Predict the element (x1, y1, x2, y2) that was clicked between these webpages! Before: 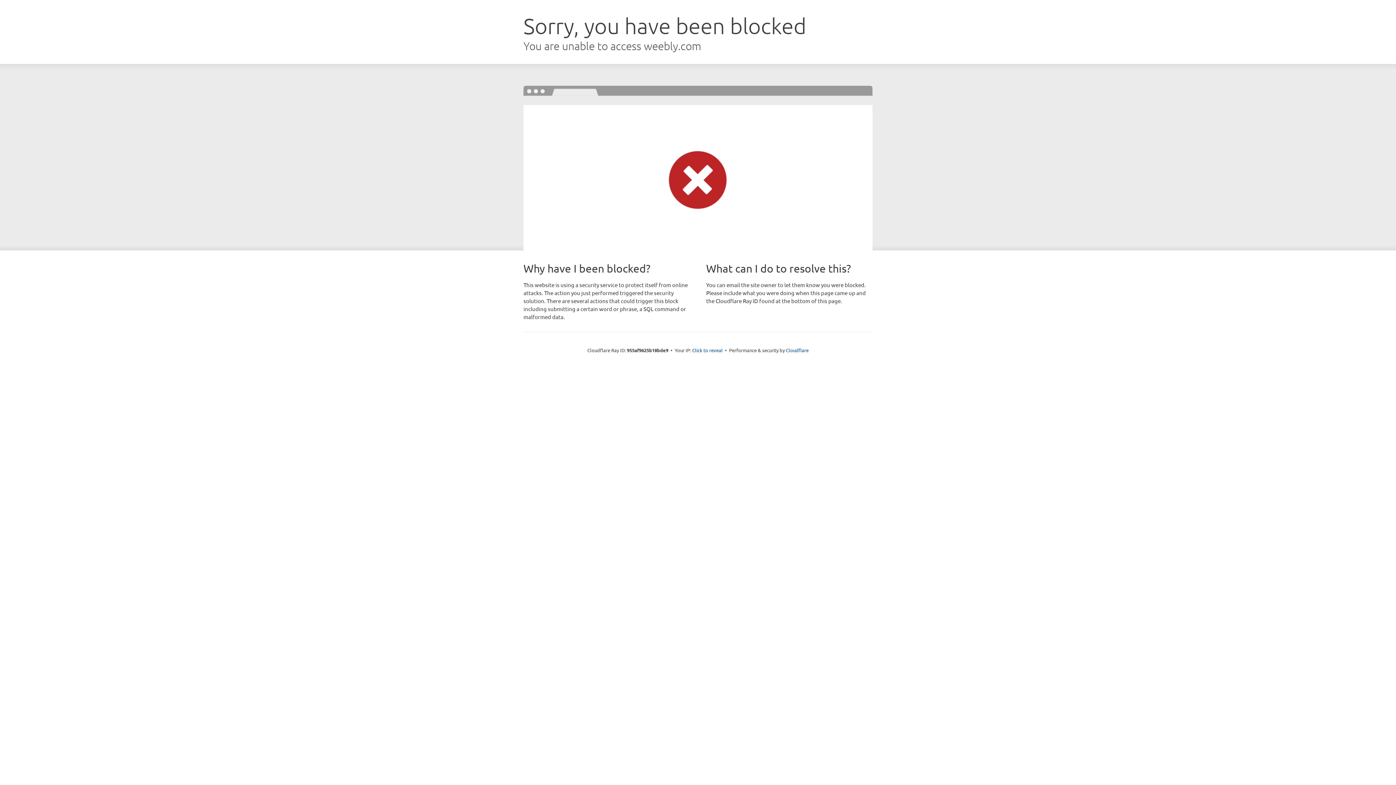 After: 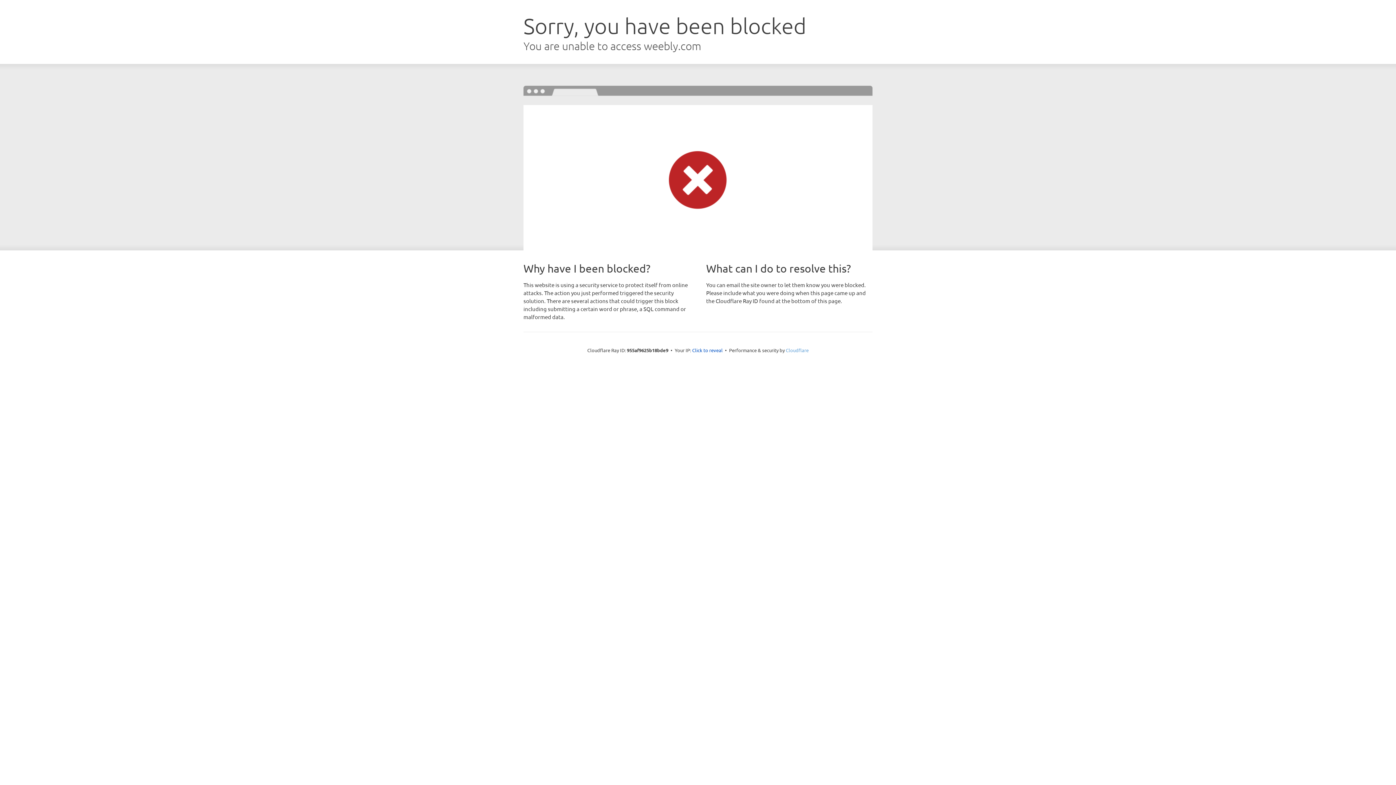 Action: label: Cloudflare bbox: (786, 347, 808, 353)